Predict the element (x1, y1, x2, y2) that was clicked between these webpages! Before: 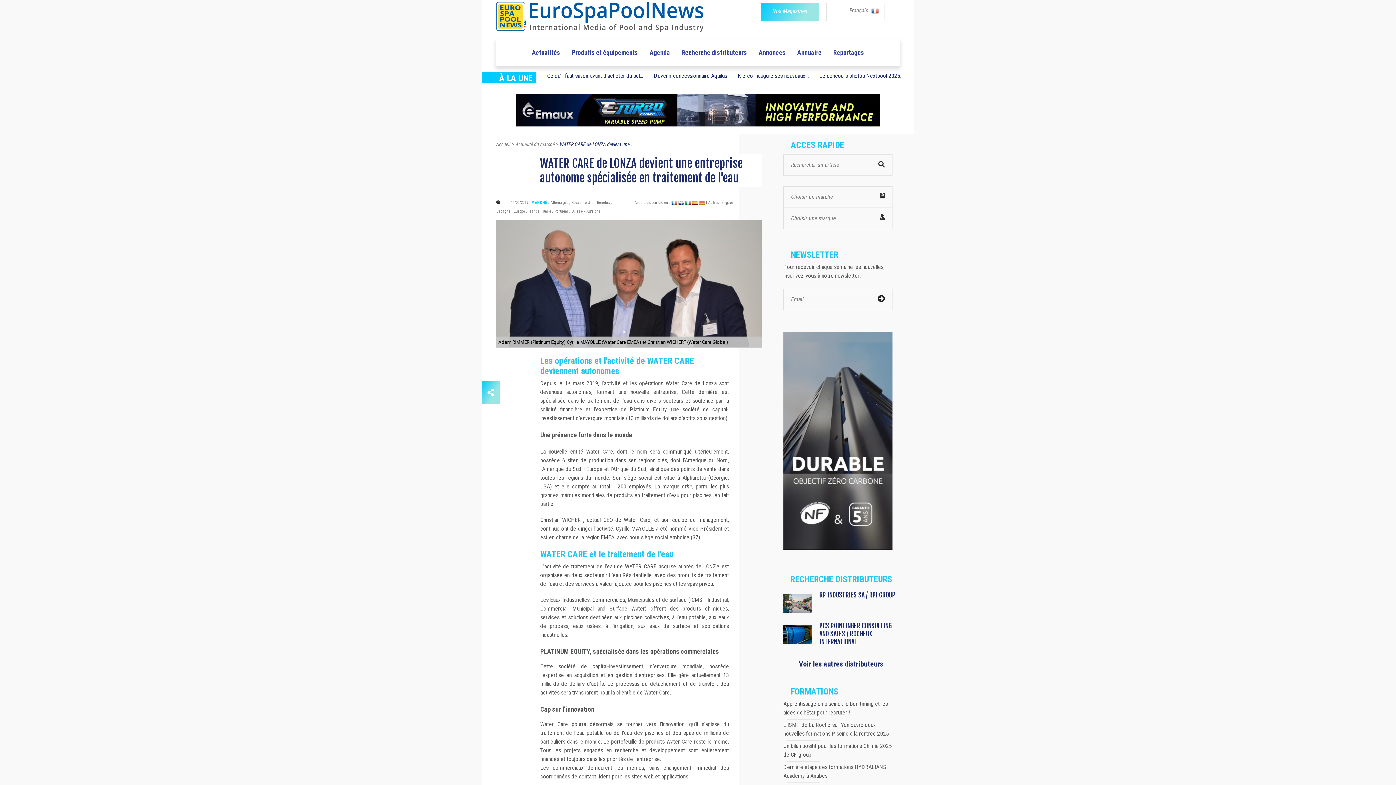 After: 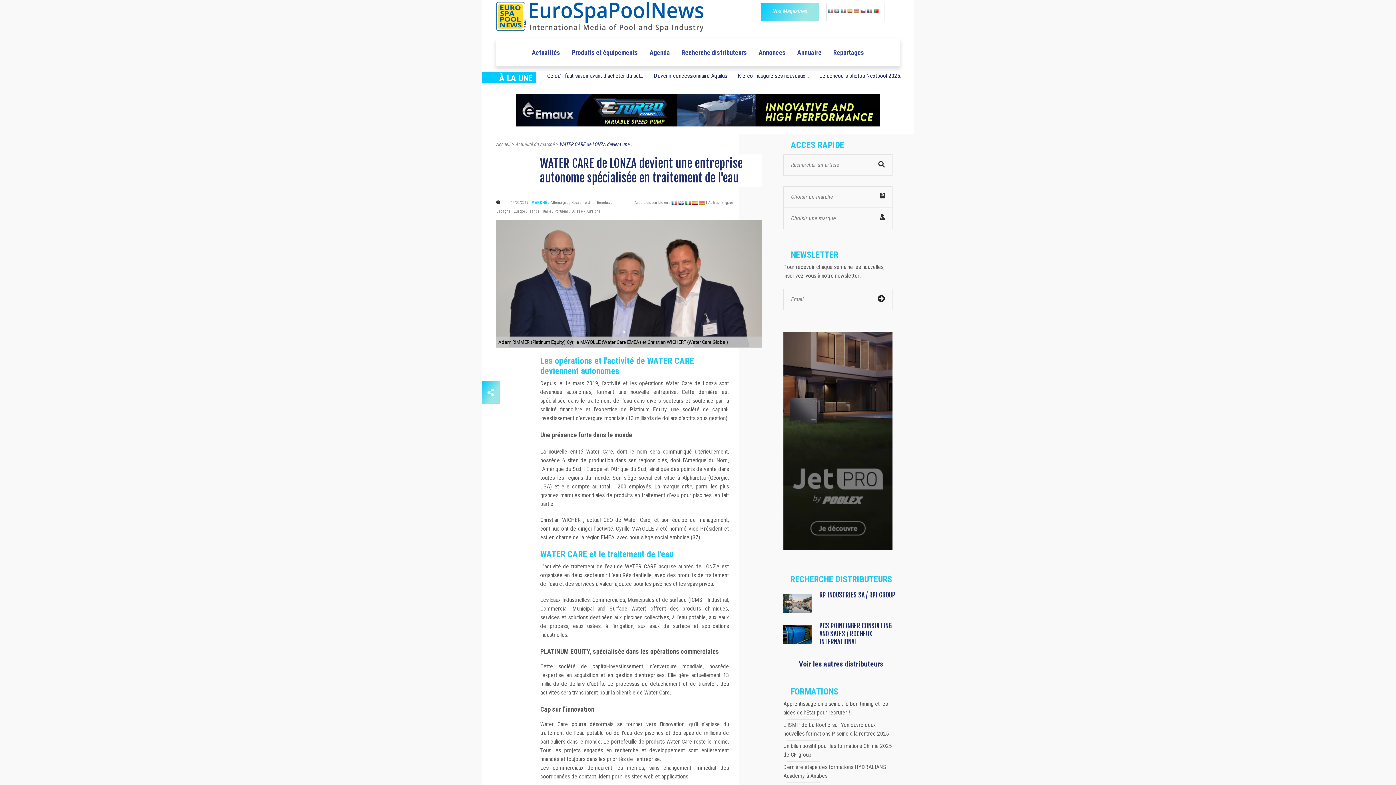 Action: bbox: (849, 6, 878, 13) label: Français  